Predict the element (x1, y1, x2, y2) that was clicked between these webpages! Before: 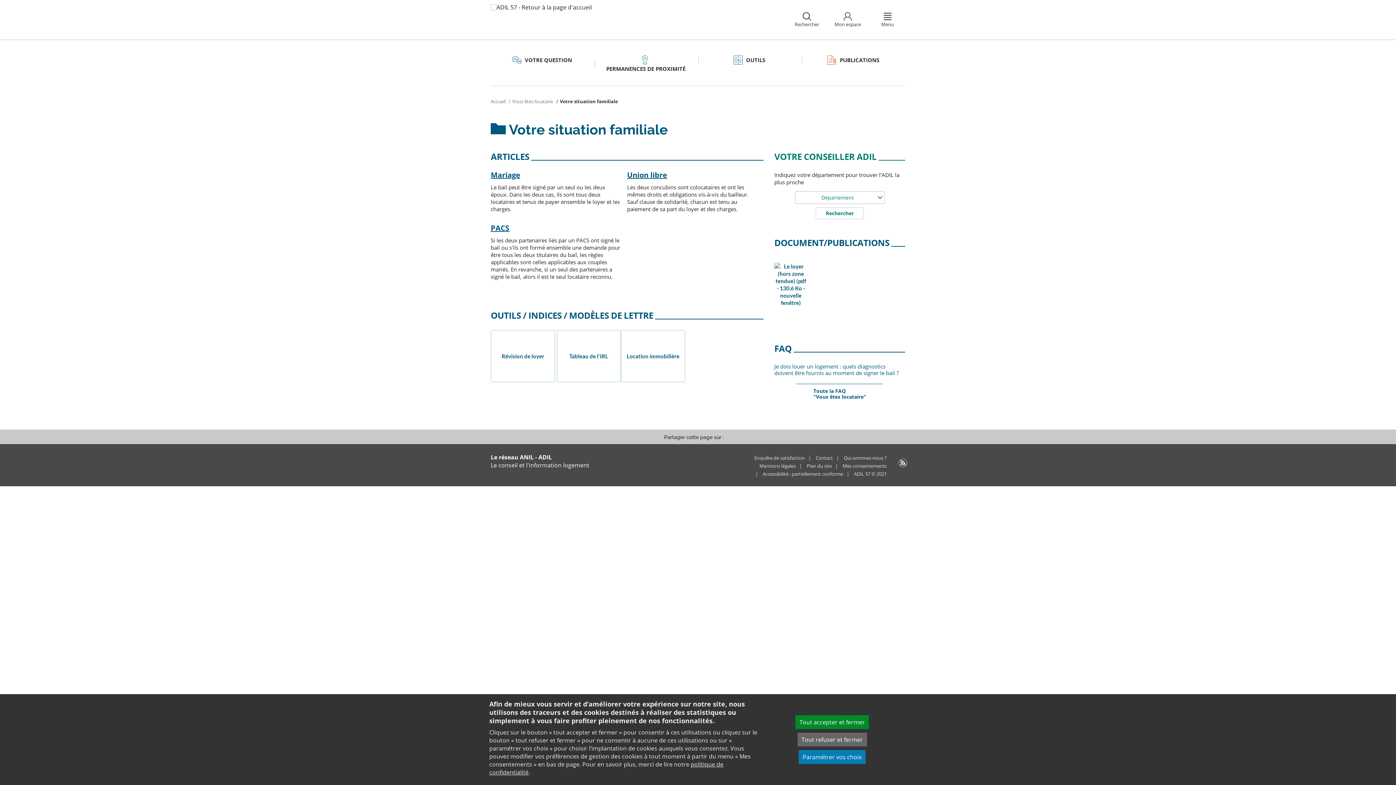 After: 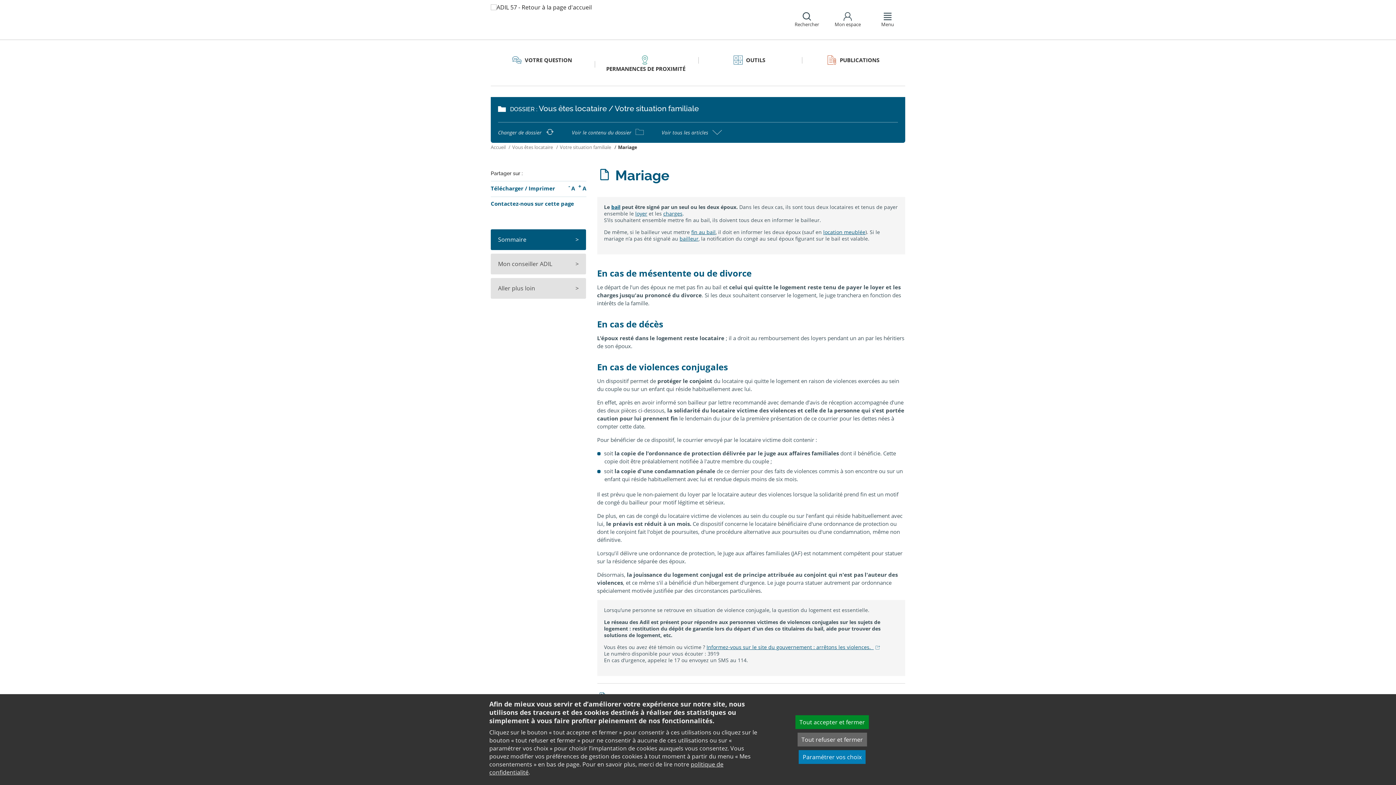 Action: bbox: (490, 170, 520, 180) label: Mariage